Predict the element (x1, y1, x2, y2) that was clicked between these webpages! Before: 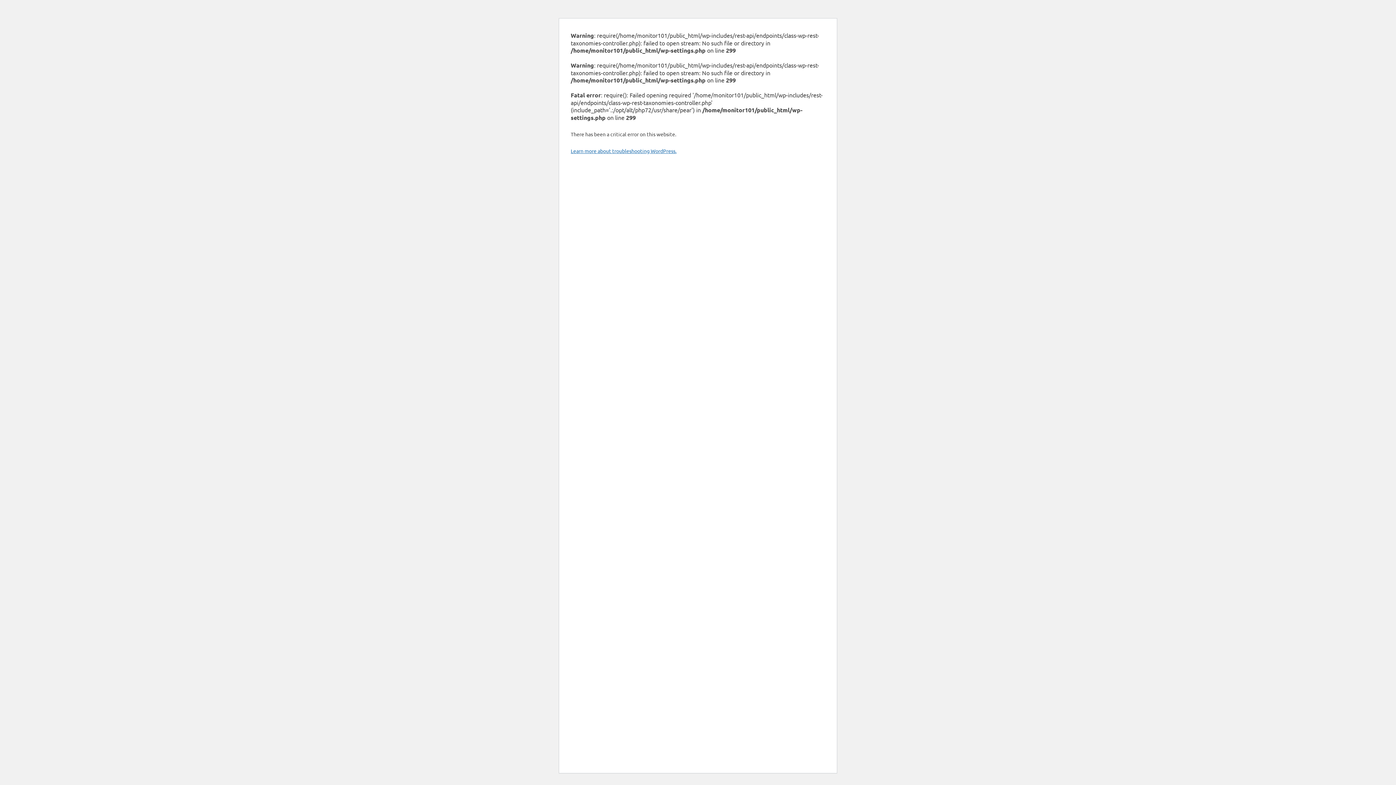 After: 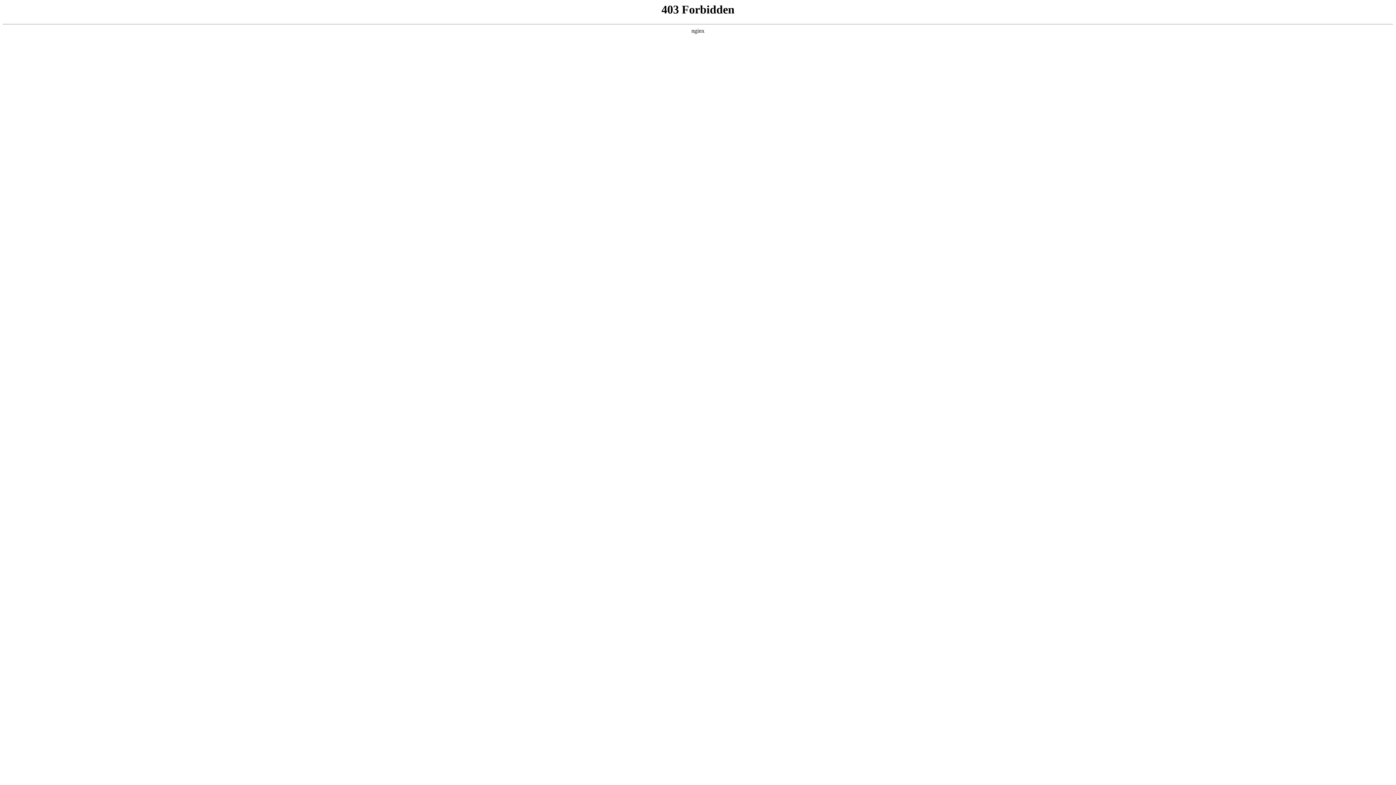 Action: bbox: (570, 147, 676, 154) label: Learn more about troubleshooting WordPress.